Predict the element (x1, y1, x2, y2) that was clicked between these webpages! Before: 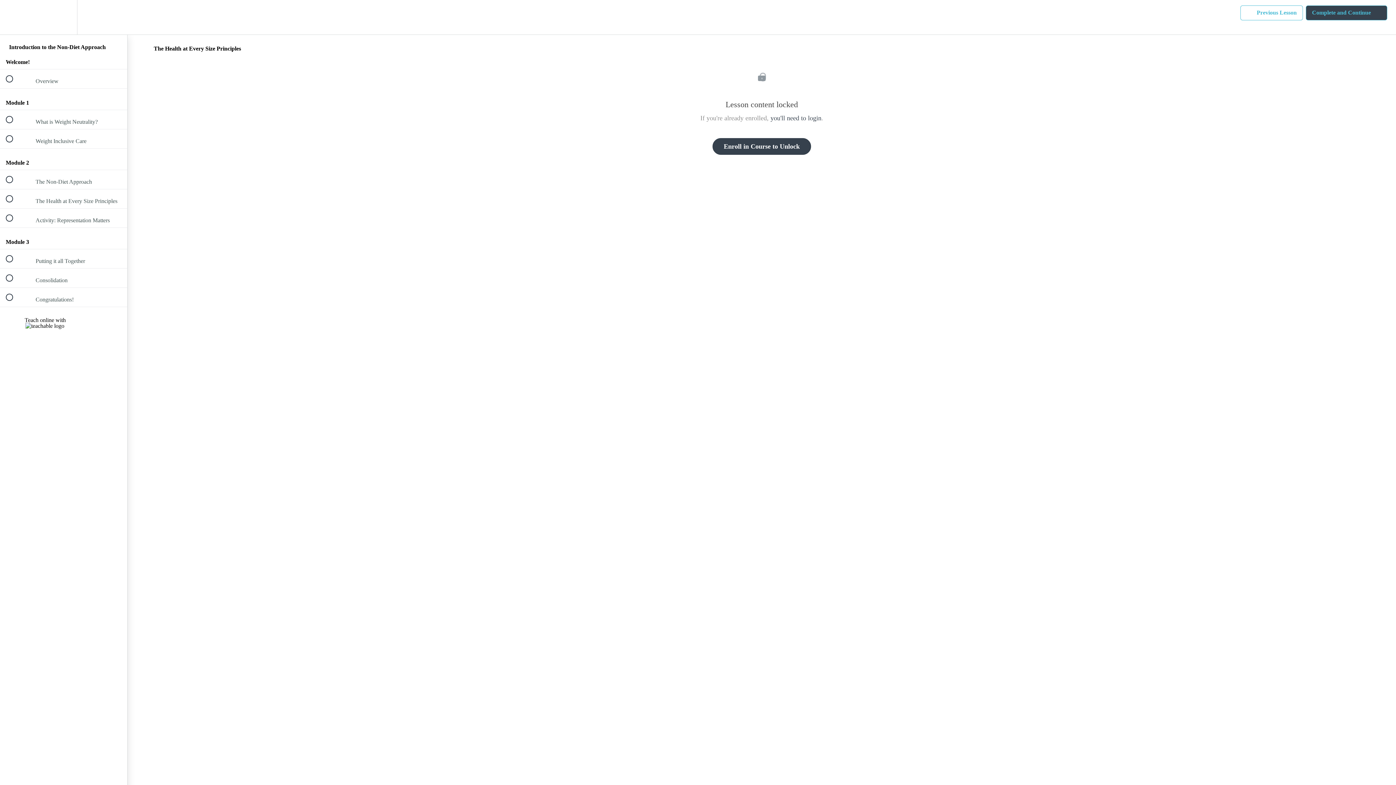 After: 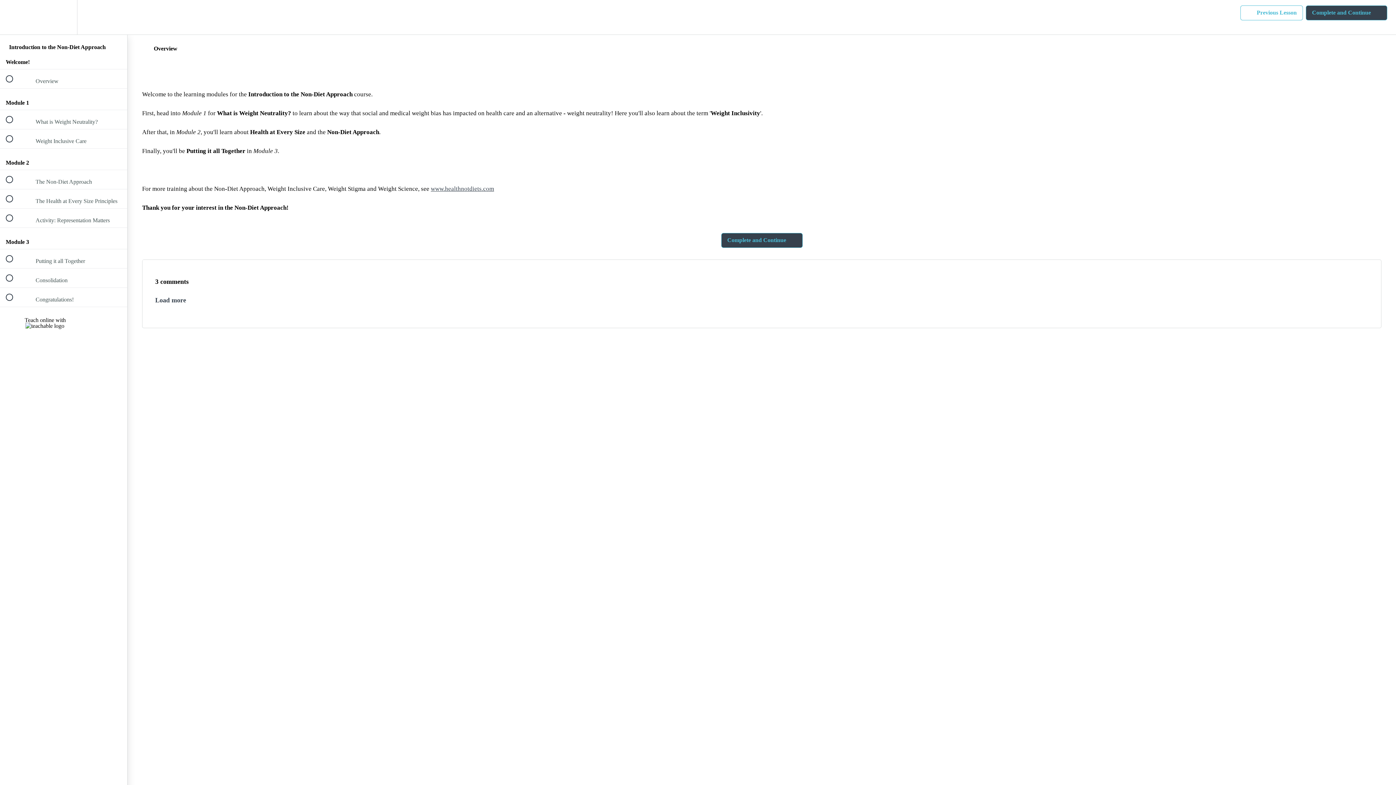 Action: bbox: (0, 69, 127, 88) label:  
 Overview